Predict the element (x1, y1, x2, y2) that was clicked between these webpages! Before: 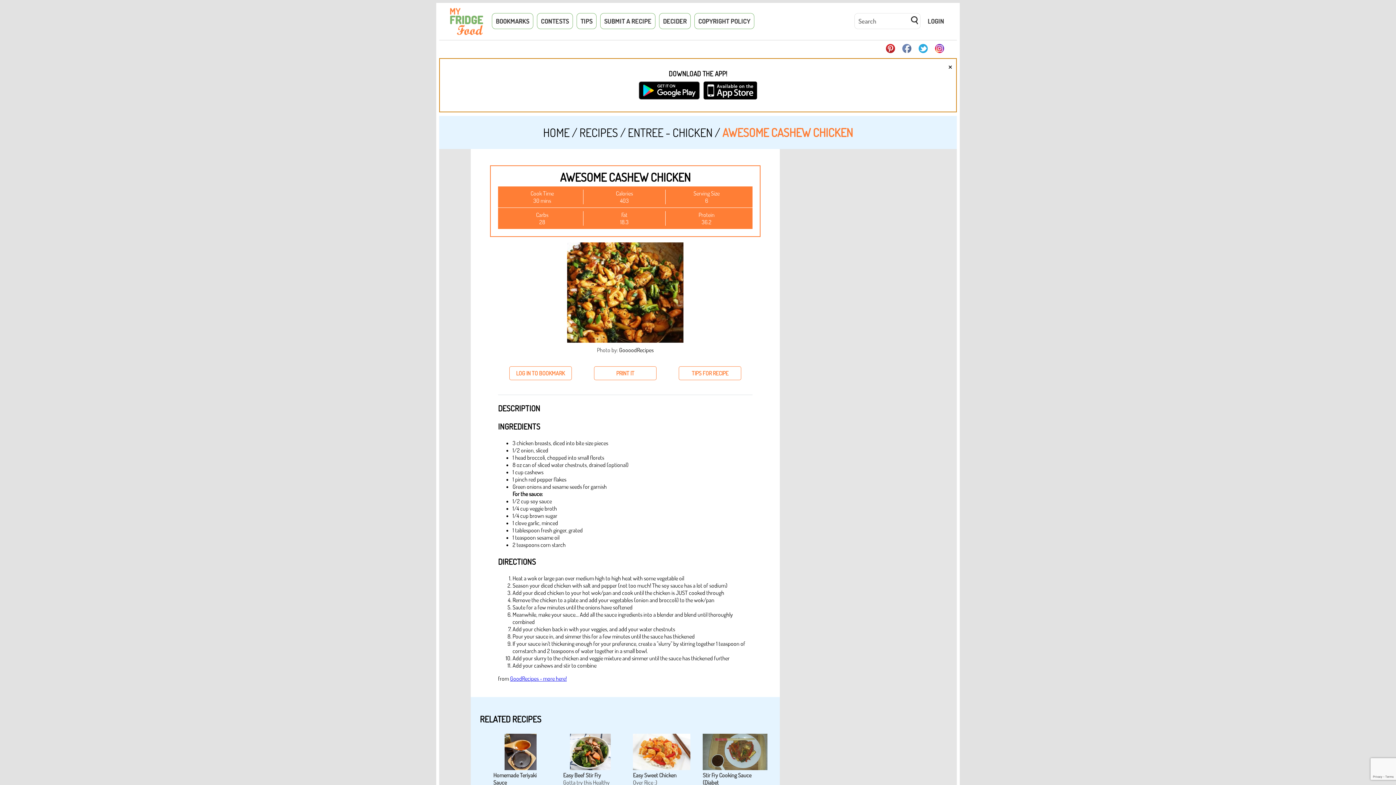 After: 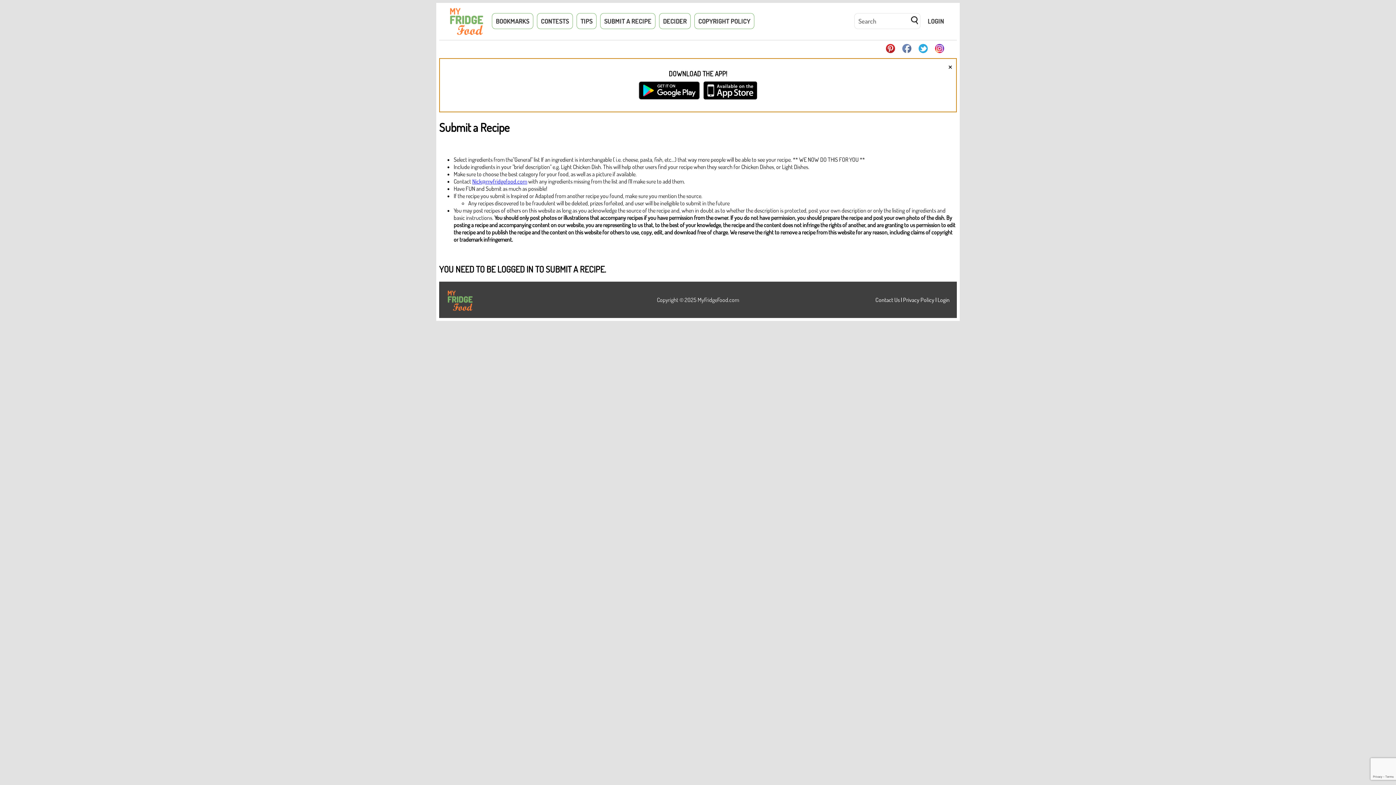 Action: bbox: (600, 13, 655, 29) label: SUBMIT A RECIPE